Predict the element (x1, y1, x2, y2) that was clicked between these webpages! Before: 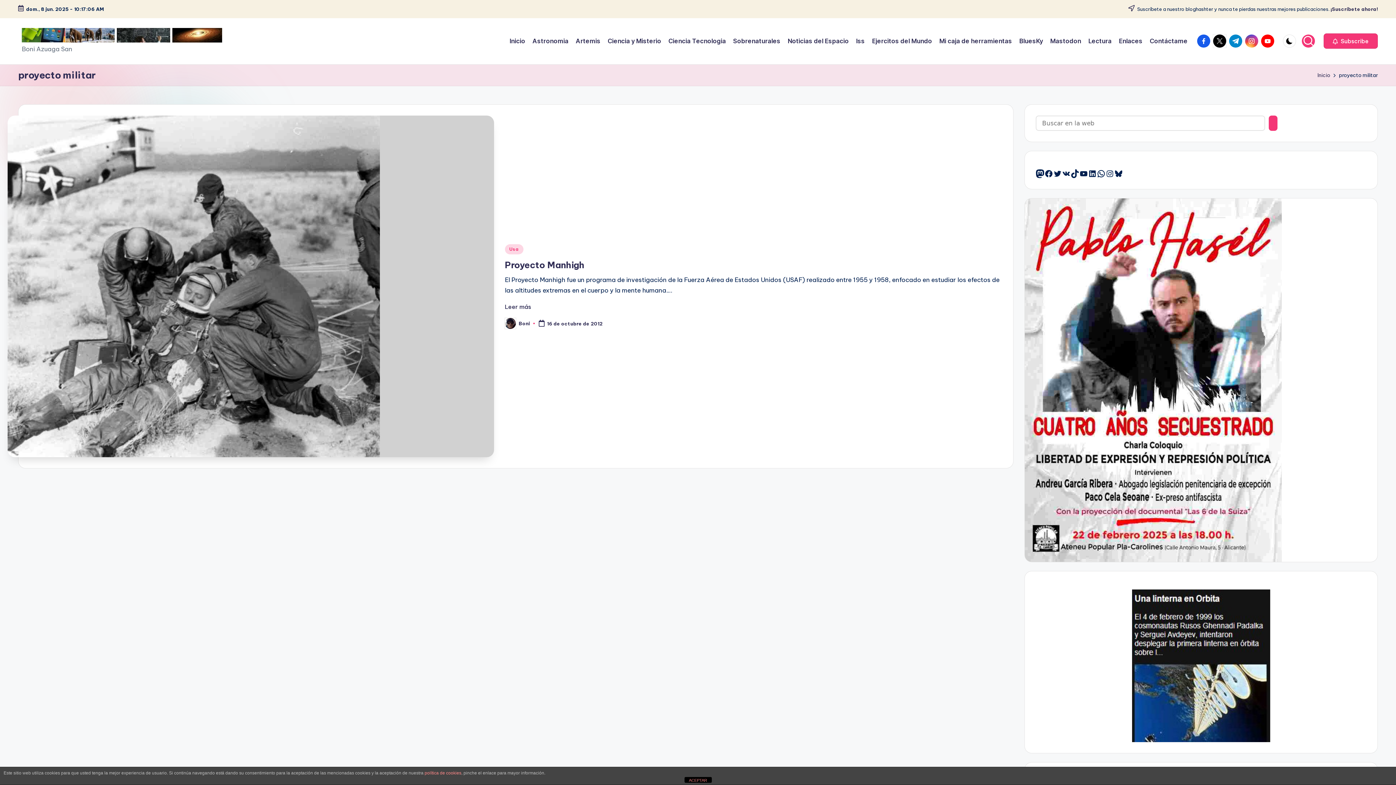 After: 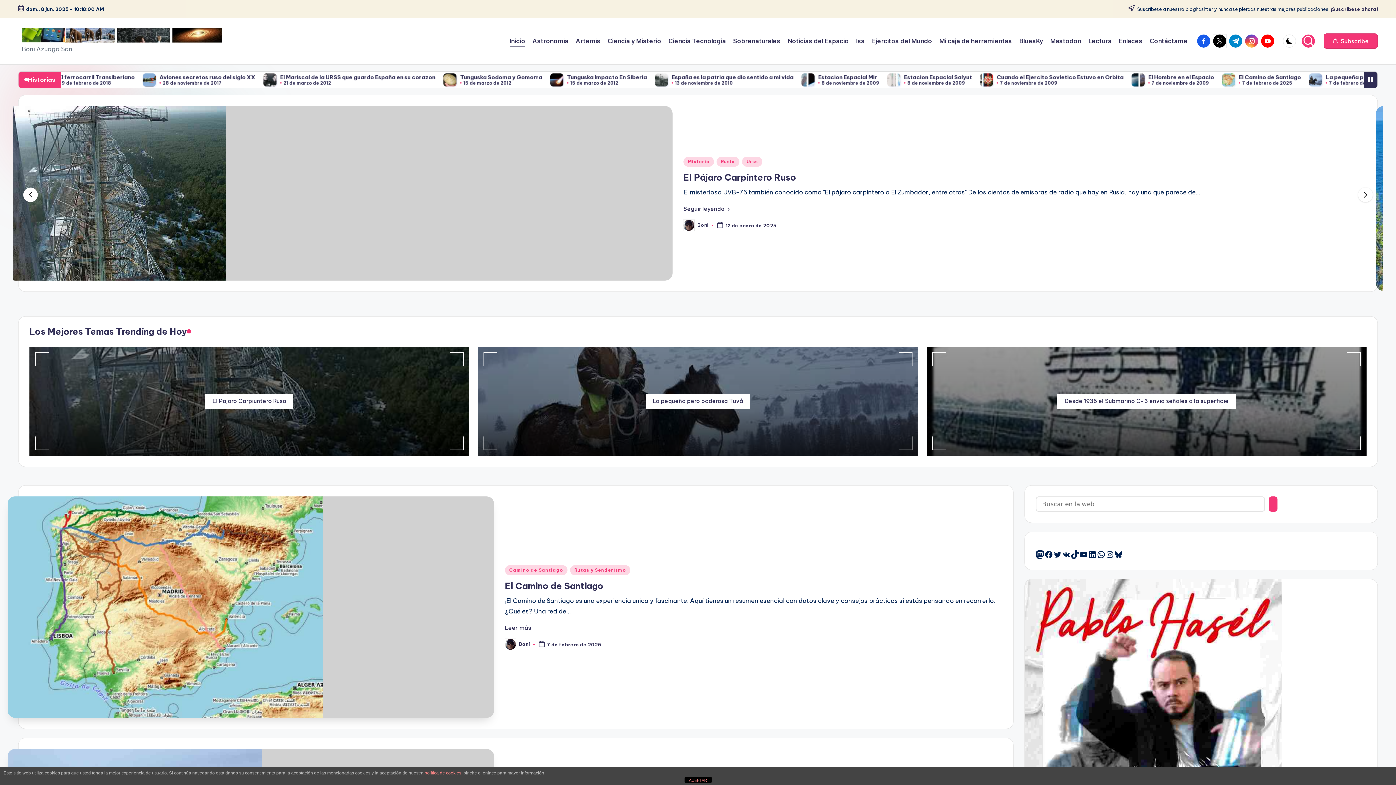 Action: bbox: (1317, 70, 1330, 79) label: Inicio